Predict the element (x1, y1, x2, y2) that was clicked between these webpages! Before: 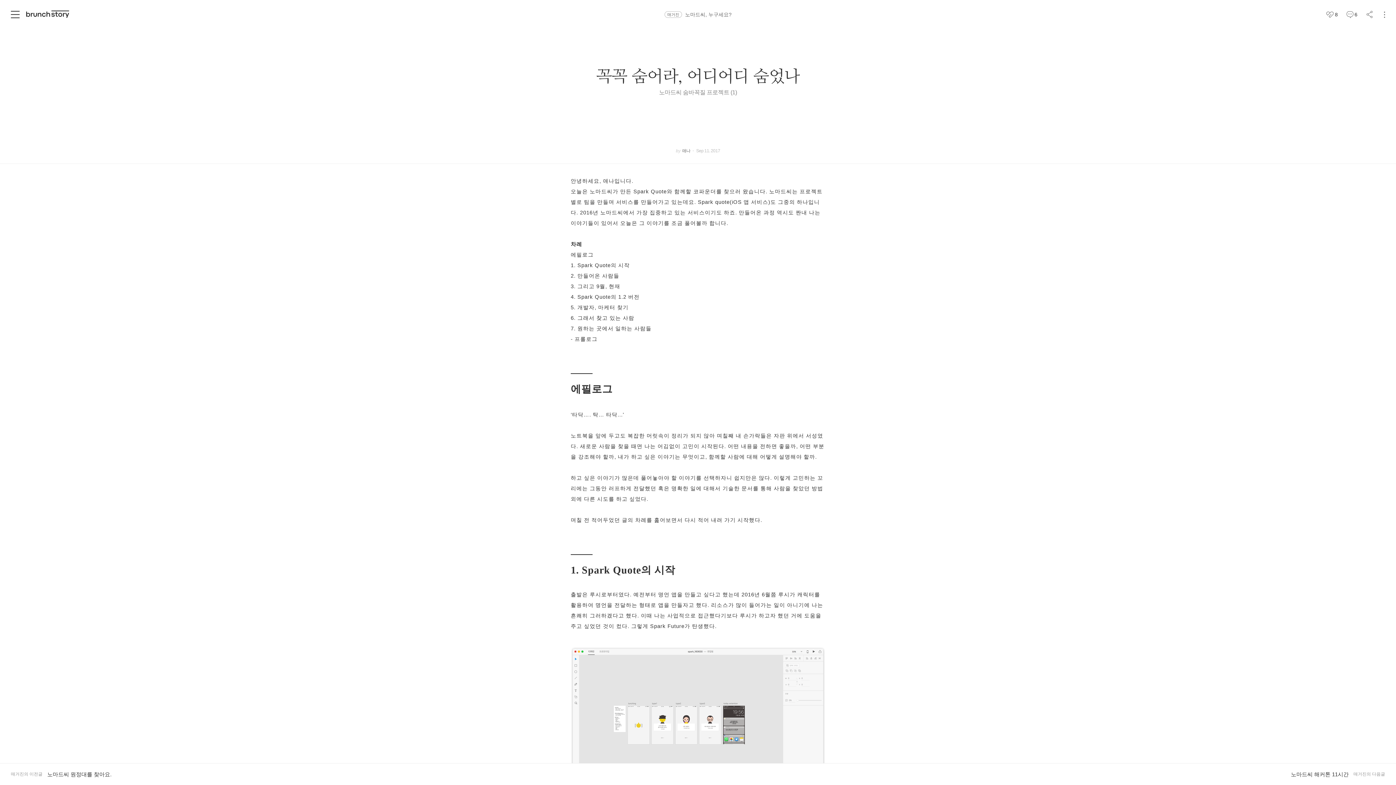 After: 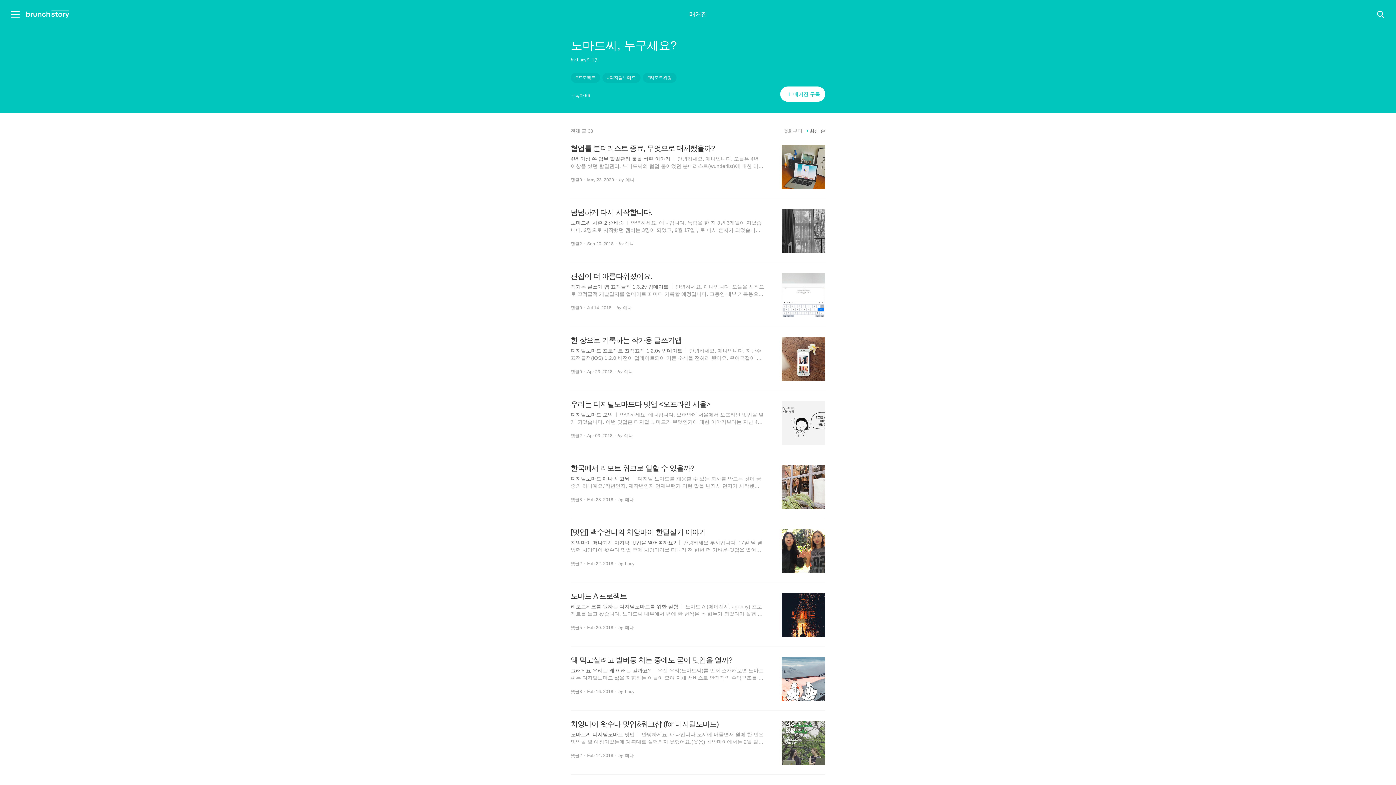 Action: label: 노마드씨, 누구세요? bbox: (685, 11, 731, 17)